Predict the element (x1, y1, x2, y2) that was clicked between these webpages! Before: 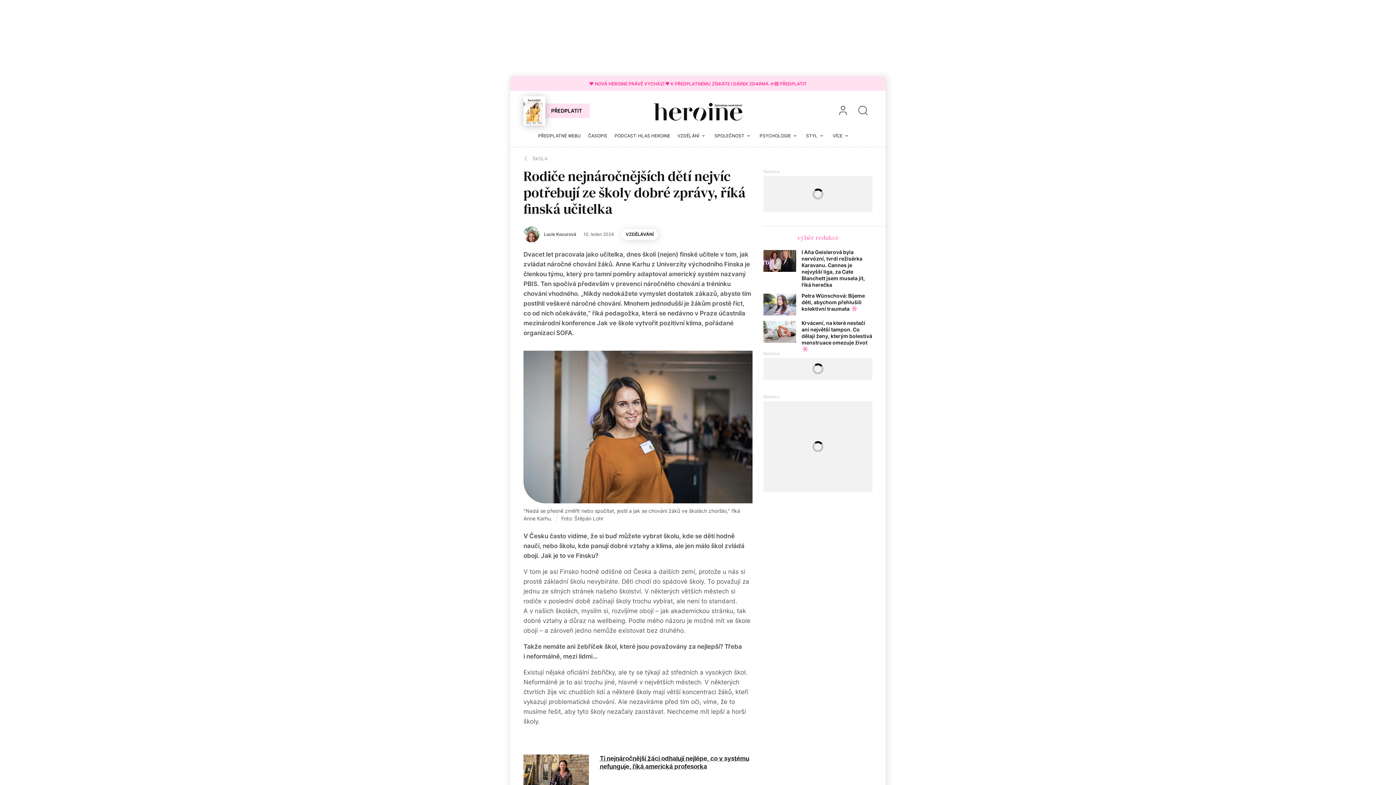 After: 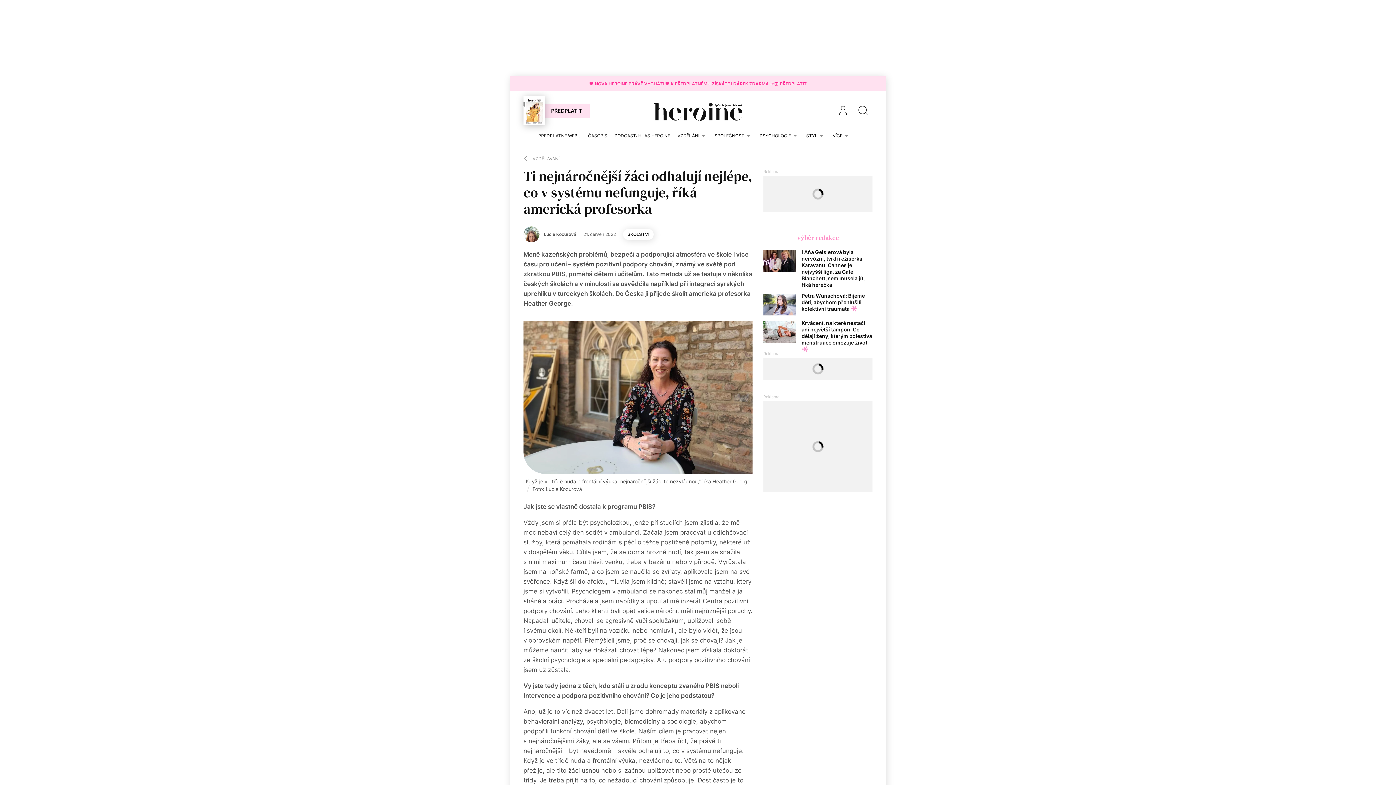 Action: label: Ti nejnáročnější žáci odhalují nejlépe, co v systému nefunguje, říká americká profesorka bbox: (600, 755, 749, 770)